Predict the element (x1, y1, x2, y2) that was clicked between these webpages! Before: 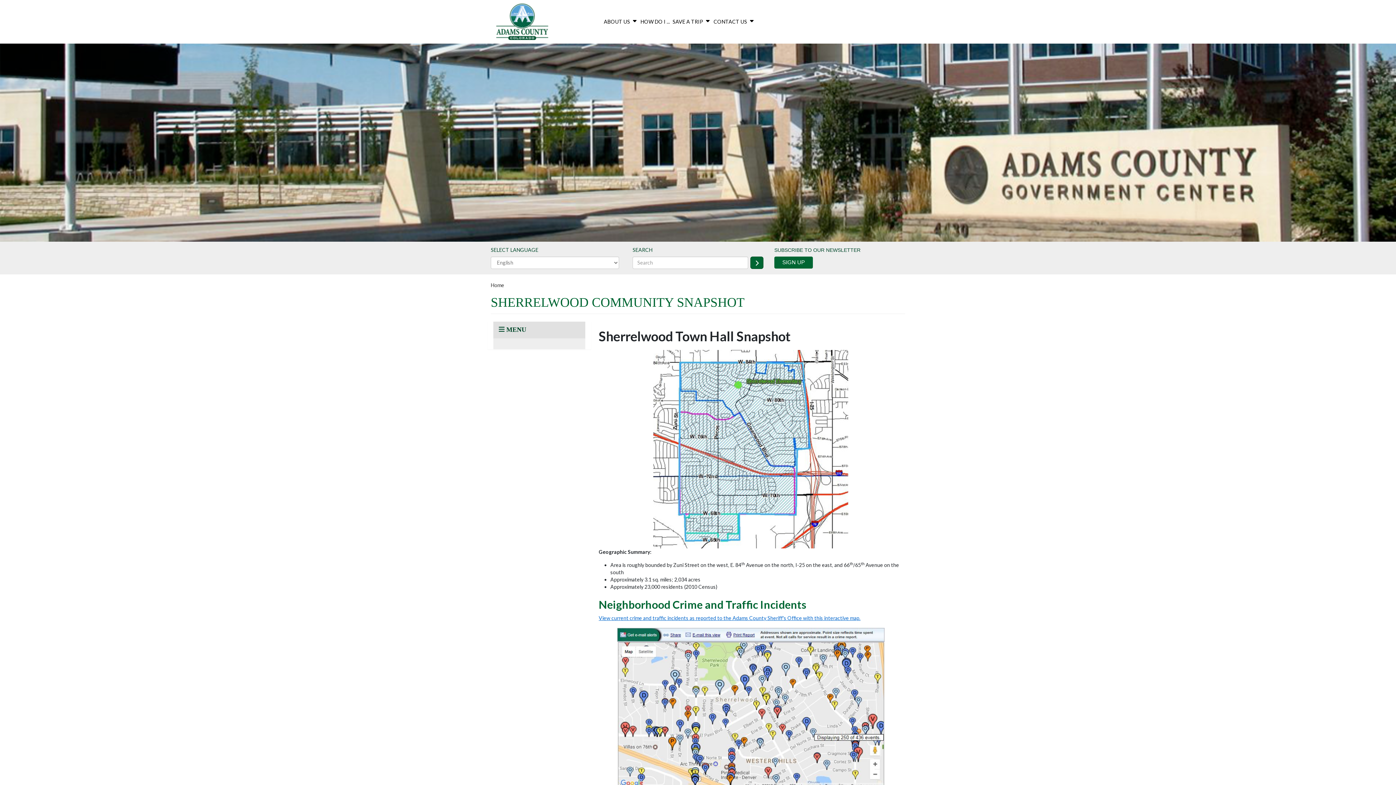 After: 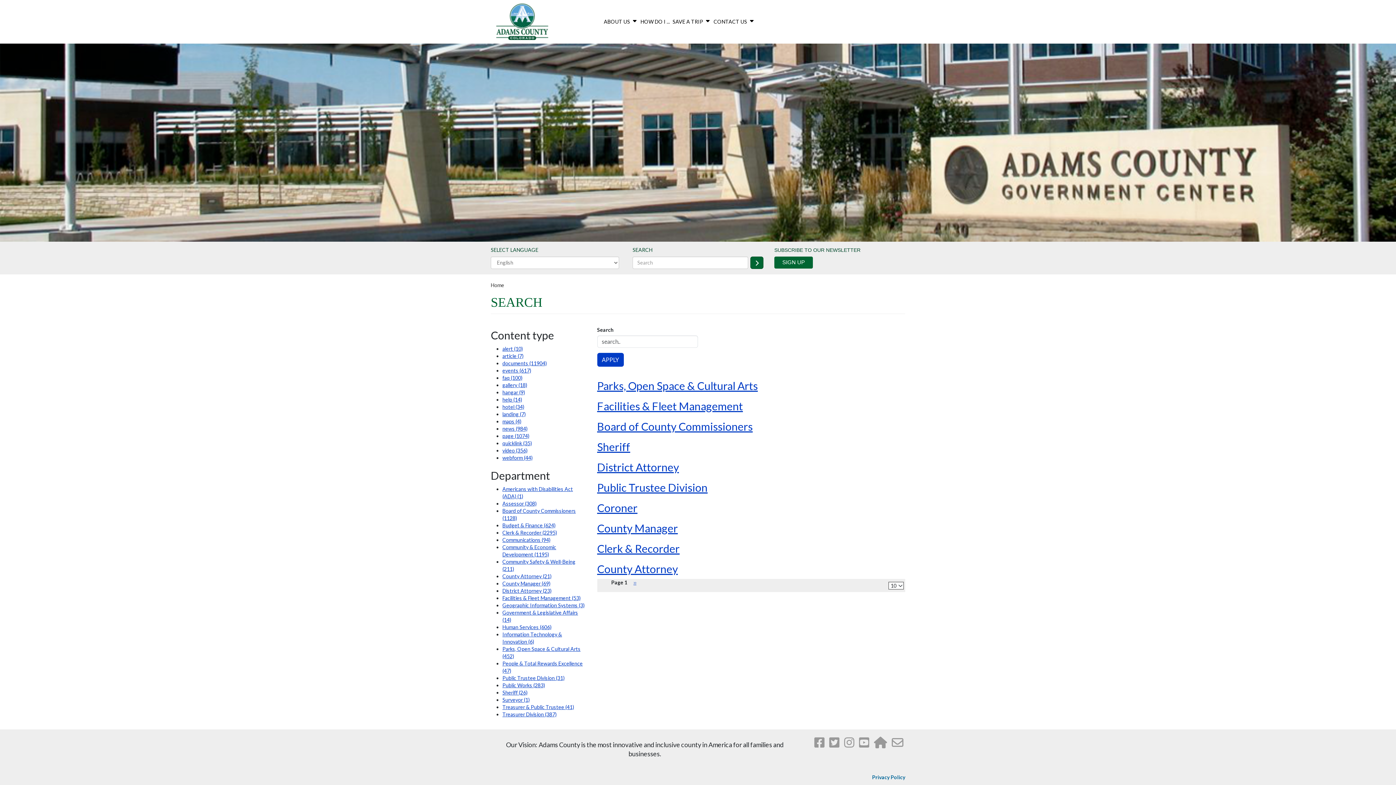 Action: bbox: (750, 256, 763, 269) label: SEARCH BUTTON